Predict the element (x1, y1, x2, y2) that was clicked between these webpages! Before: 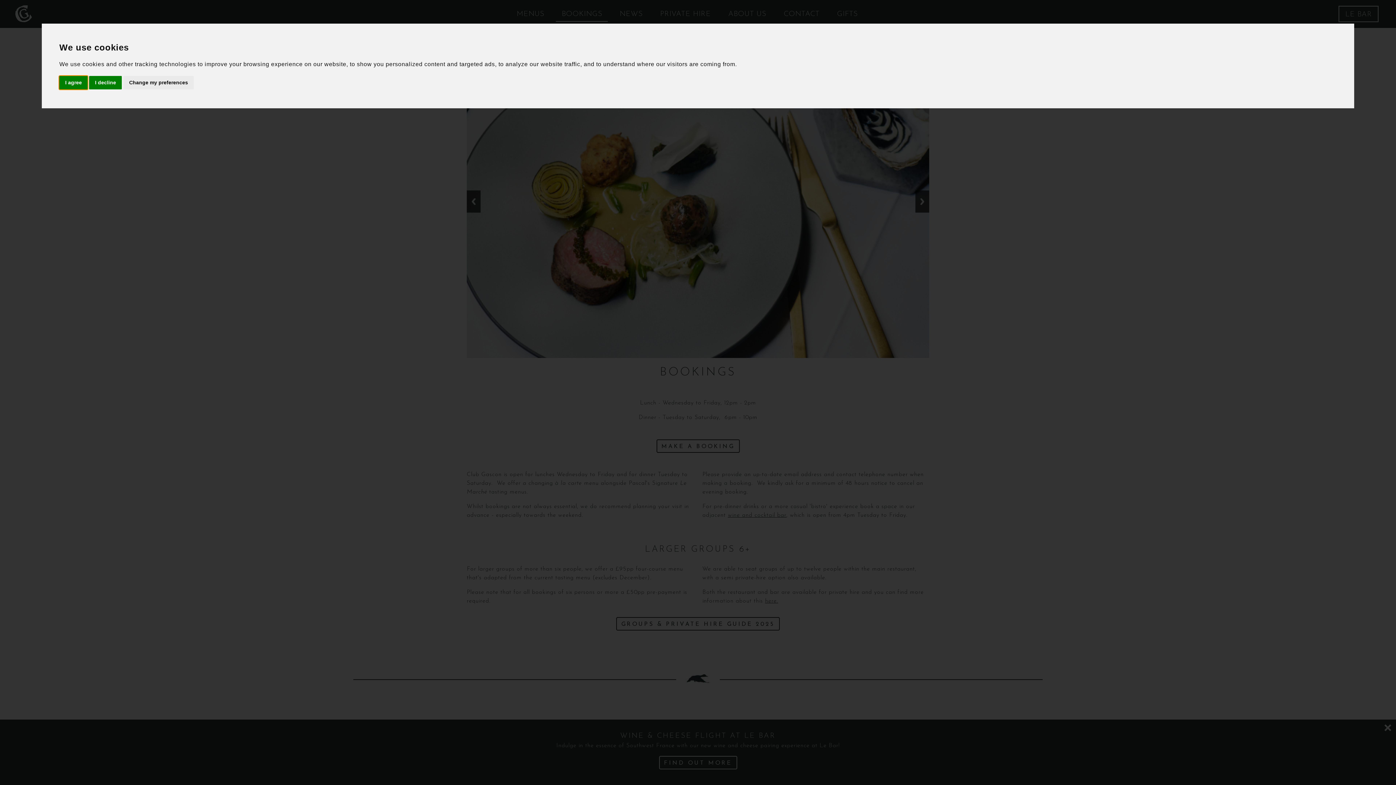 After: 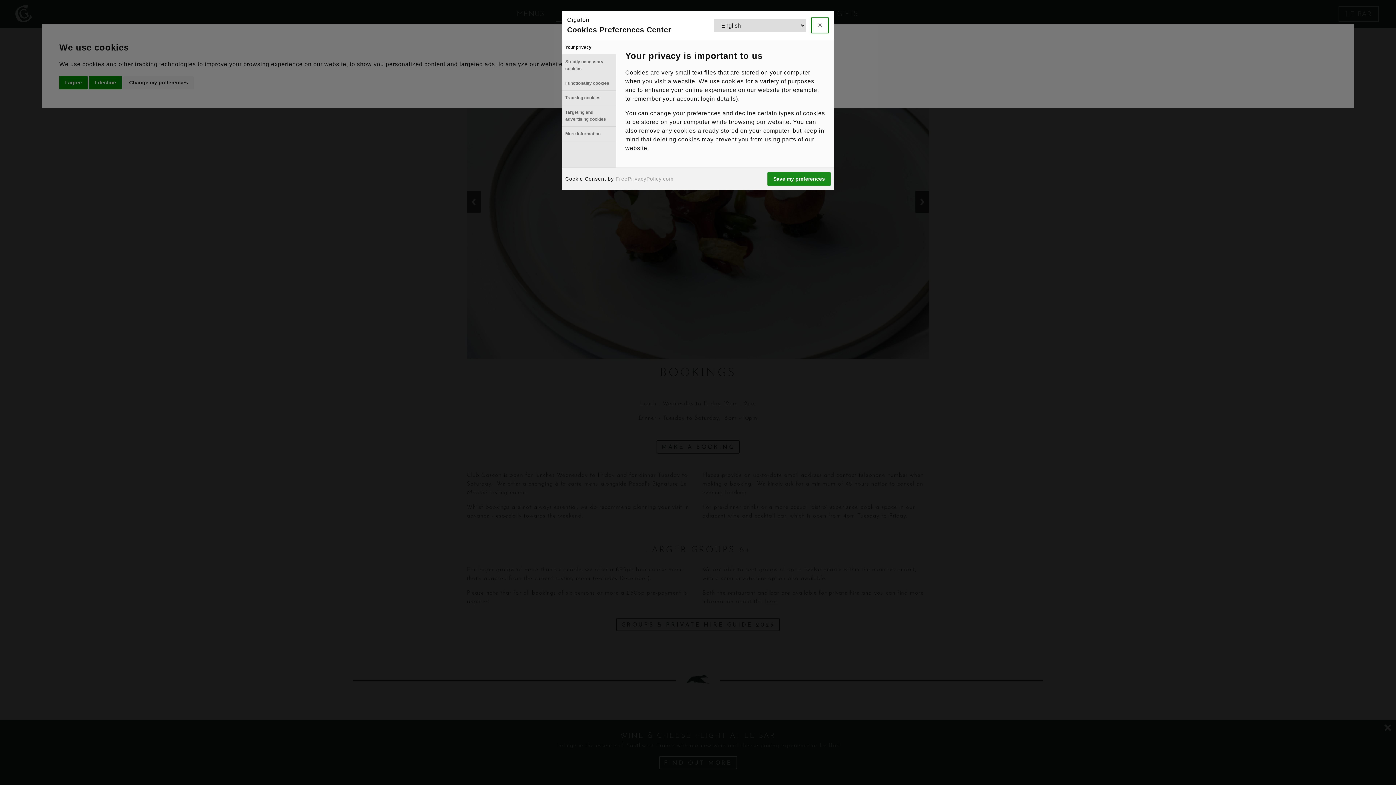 Action: label: Change my preferences bbox: (123, 75, 193, 89)